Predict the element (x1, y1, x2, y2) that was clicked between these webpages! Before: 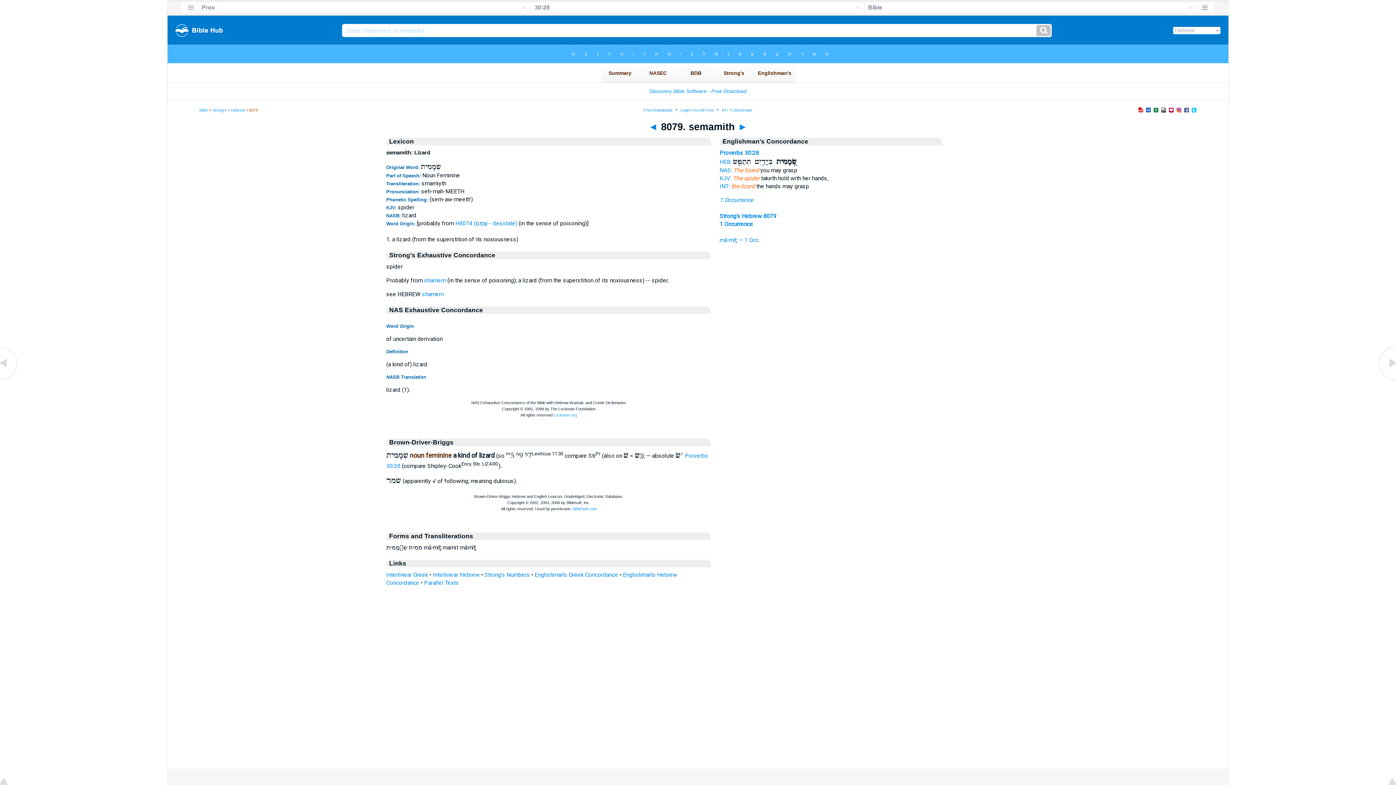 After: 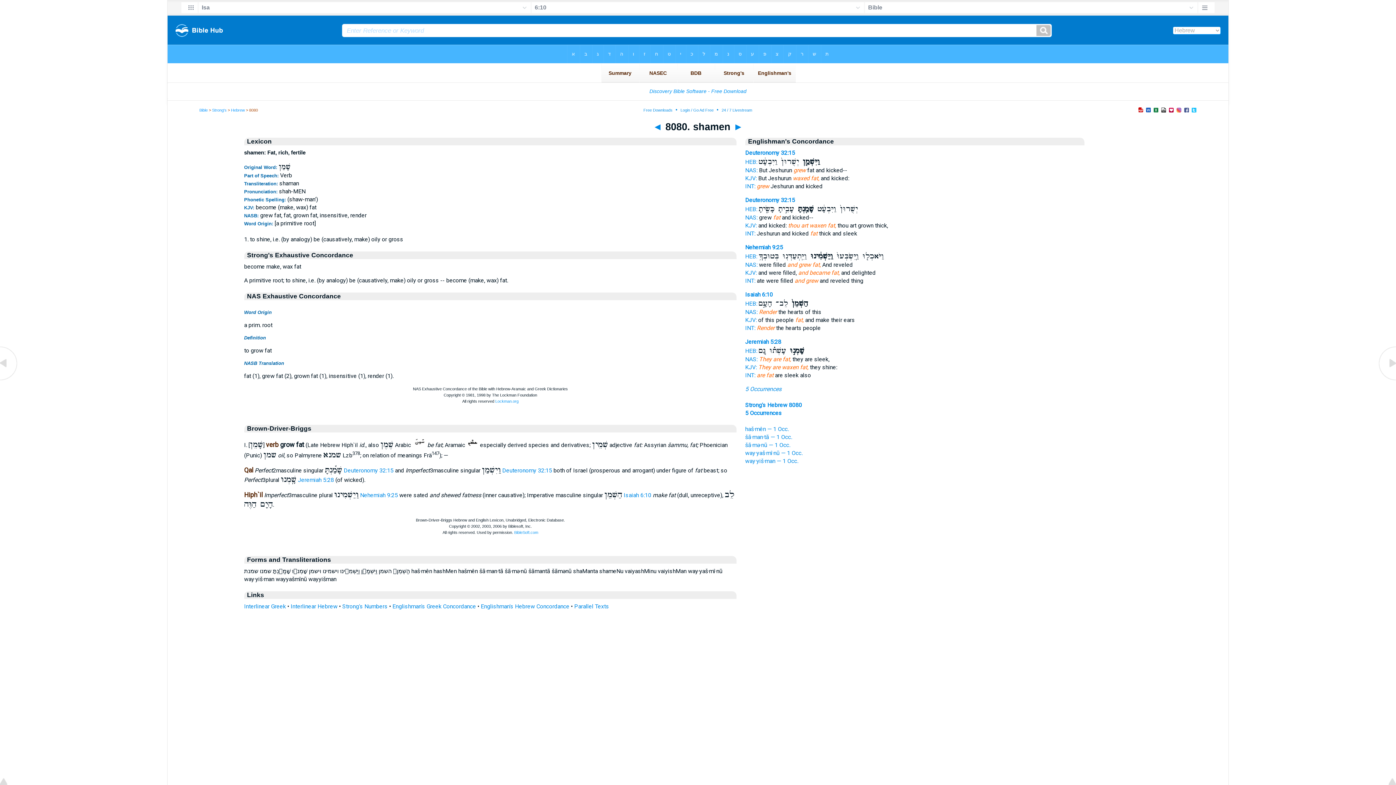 Action: label: ► bbox: (738, 121, 747, 132)